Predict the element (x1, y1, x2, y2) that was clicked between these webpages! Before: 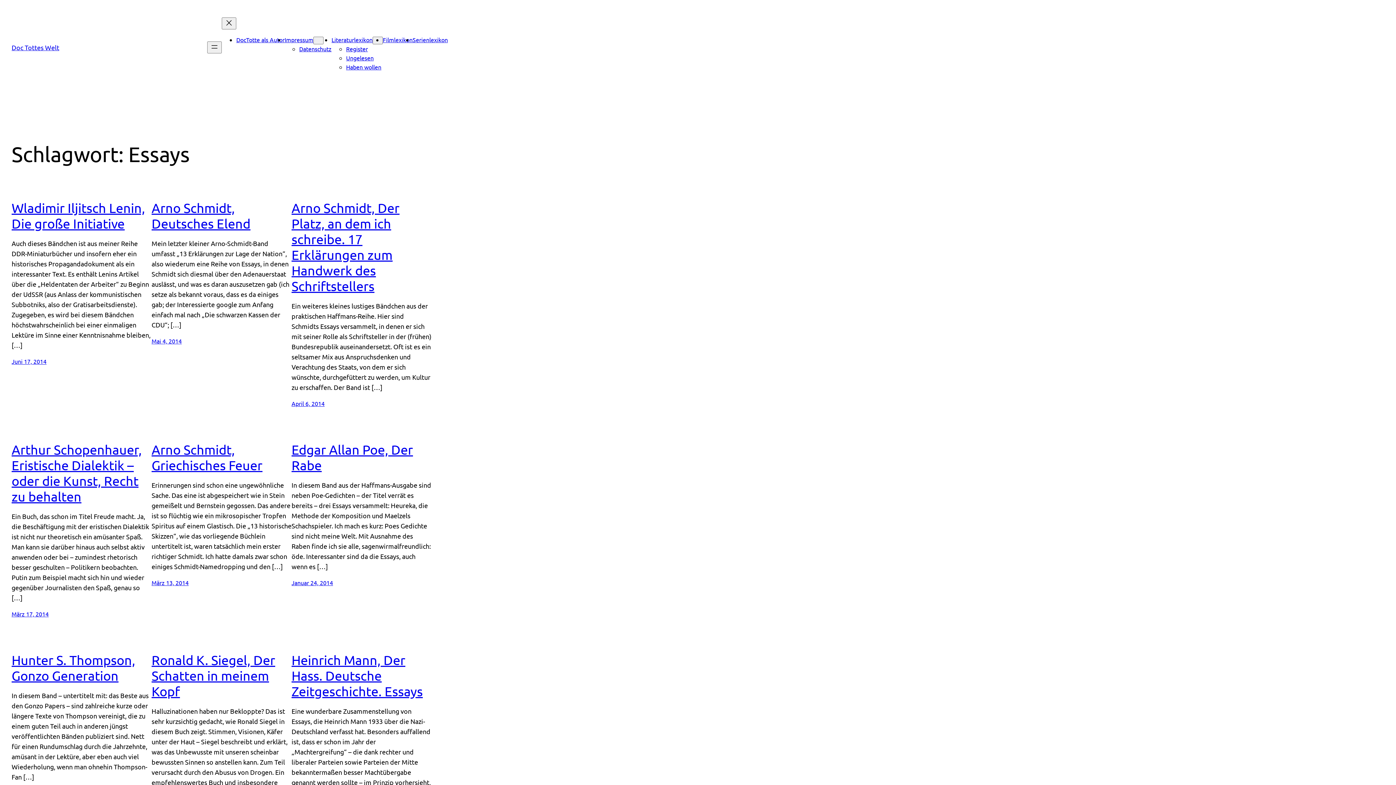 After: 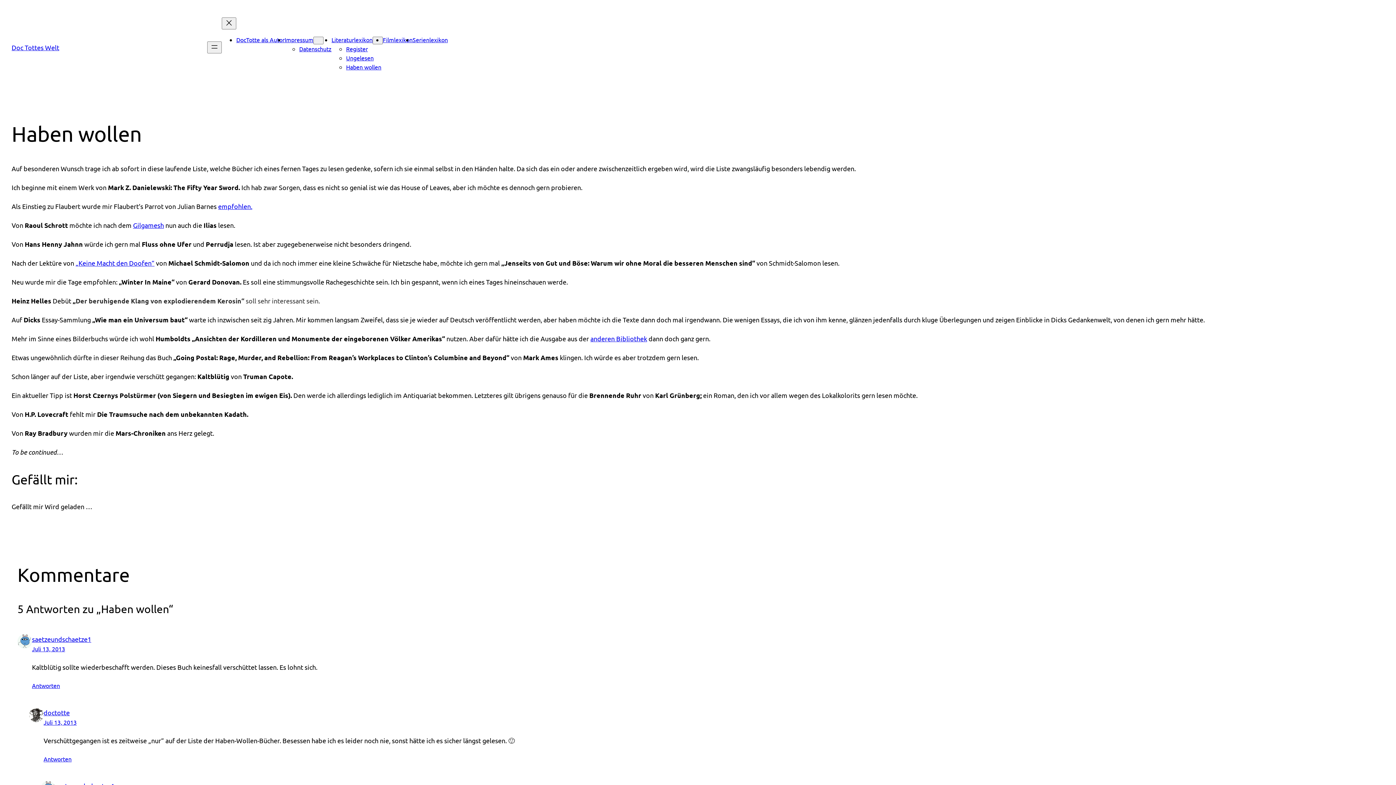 Action: bbox: (346, 63, 381, 70) label: Haben wollen